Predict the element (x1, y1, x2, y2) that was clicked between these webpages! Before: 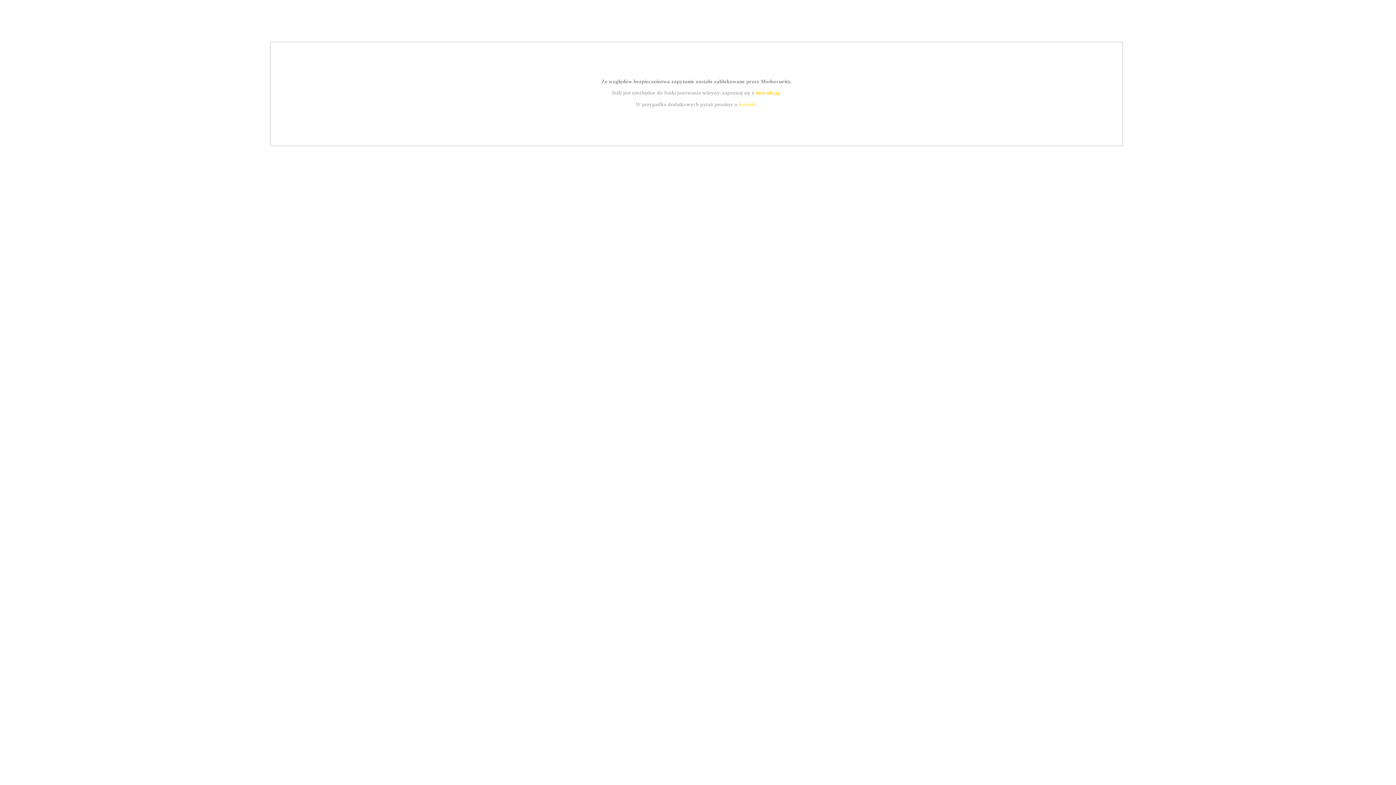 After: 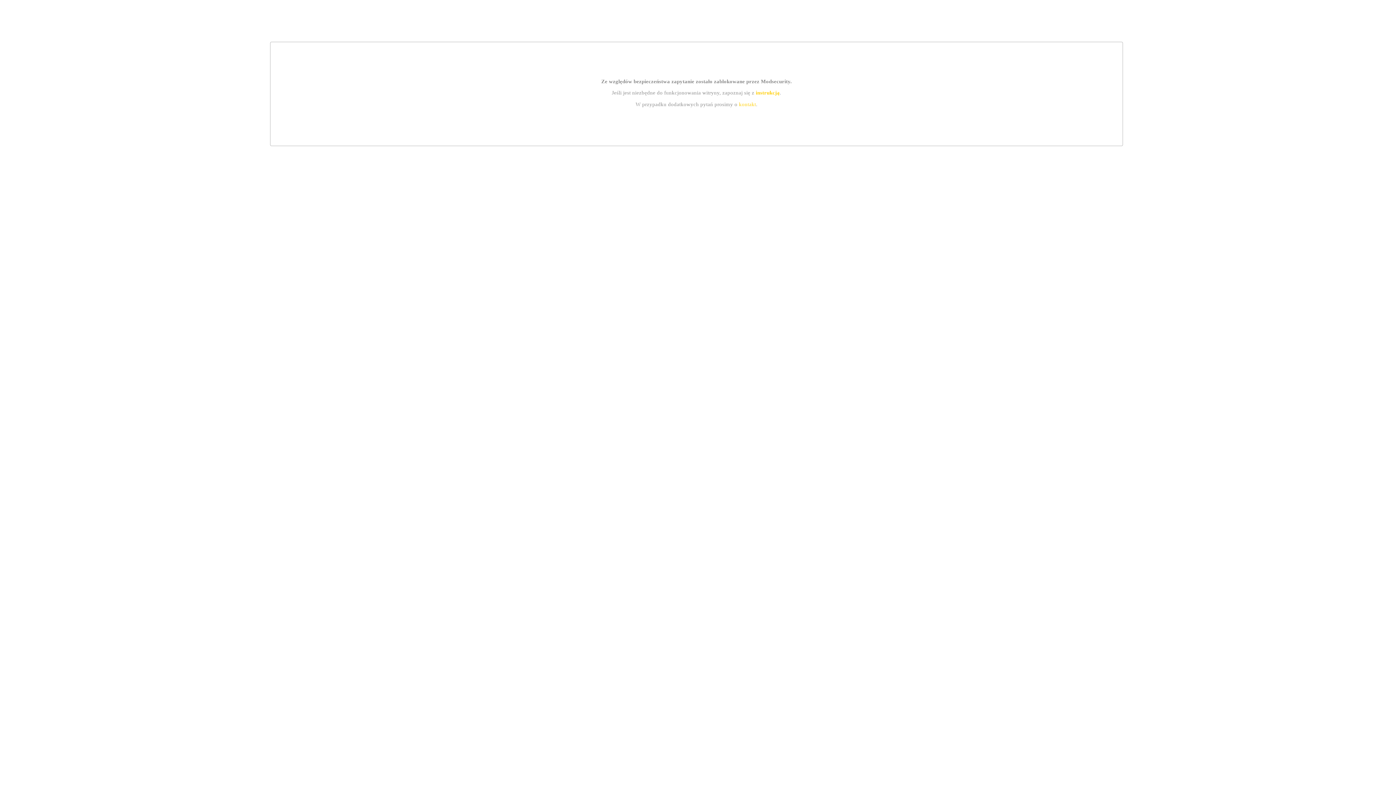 Action: label: instrukcją bbox: (755, 89, 779, 95)